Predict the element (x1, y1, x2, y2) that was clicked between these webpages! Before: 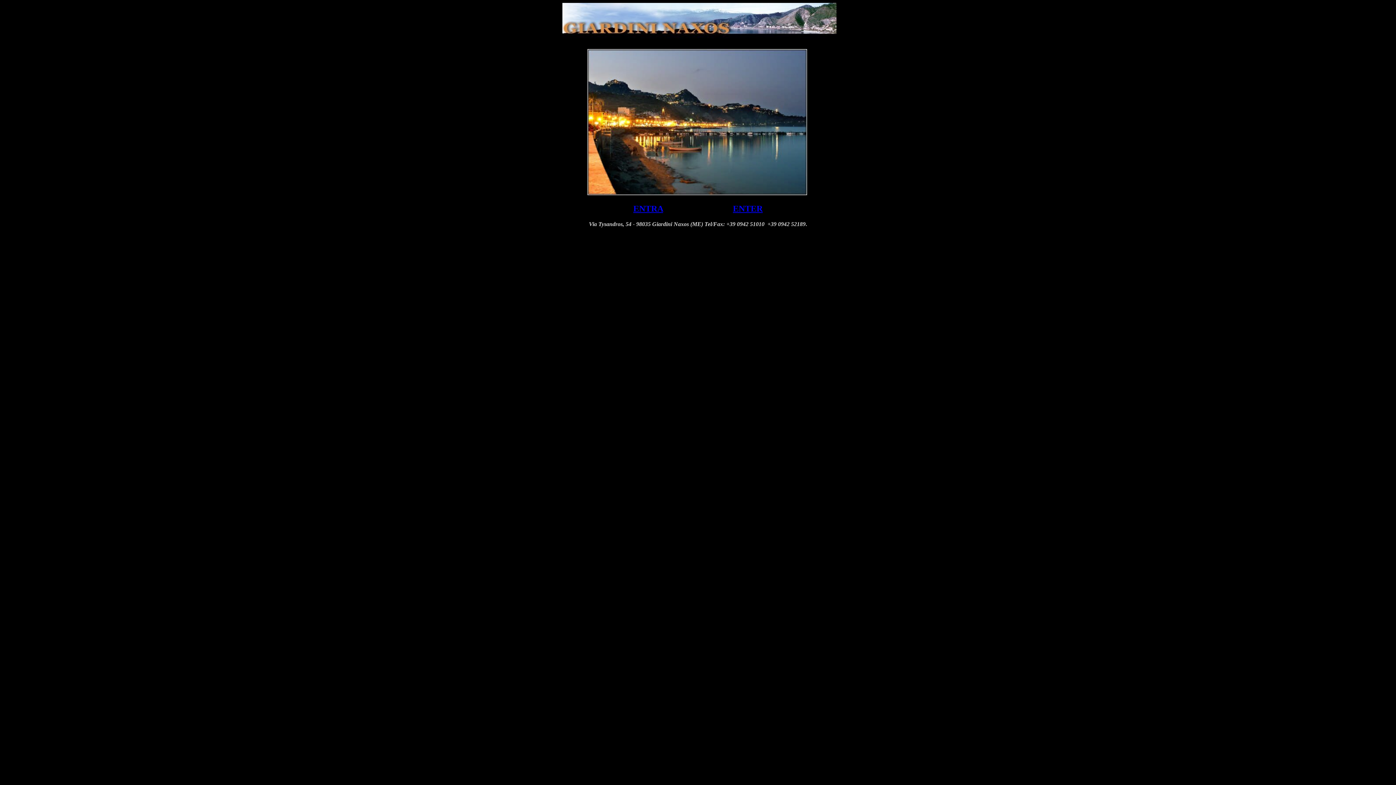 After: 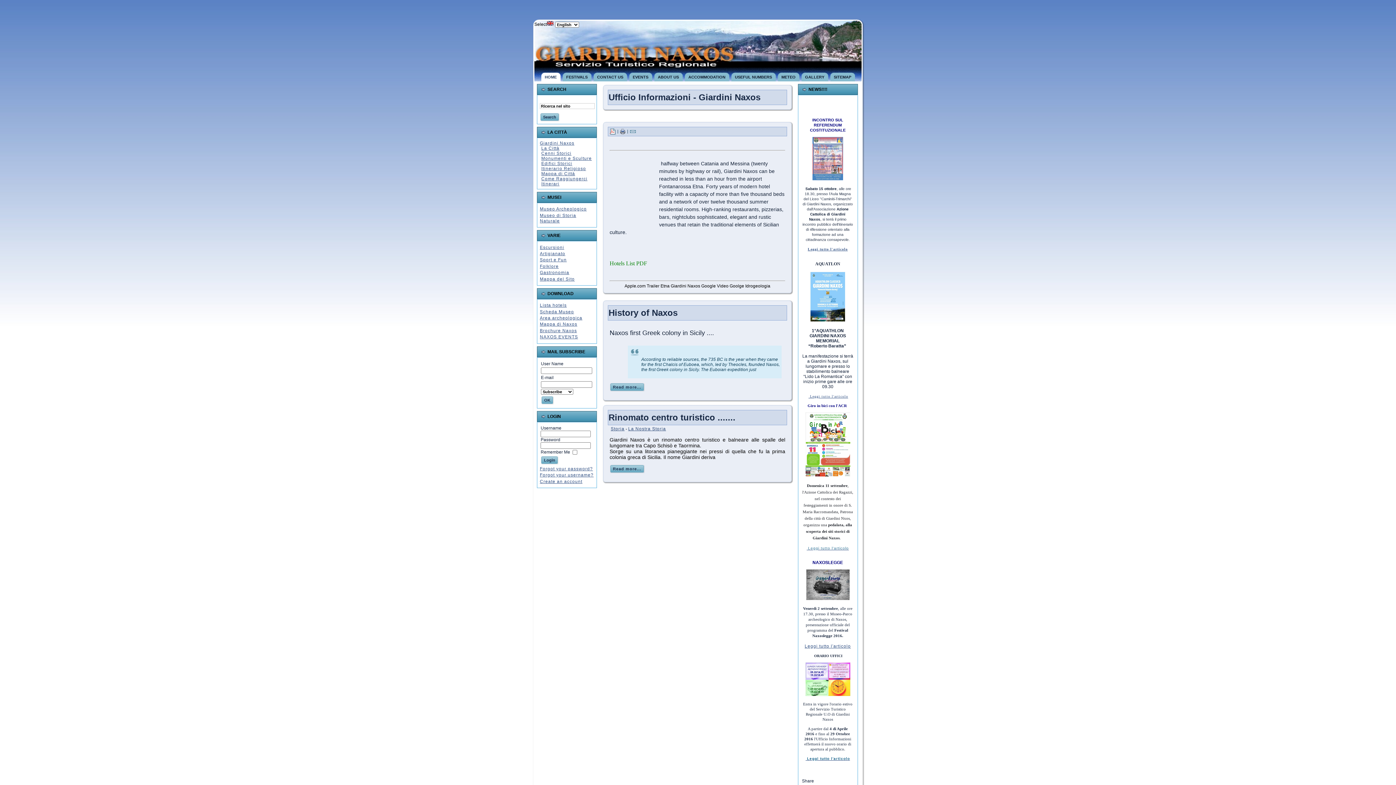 Action: bbox: (733, 204, 762, 213) label: ENTER